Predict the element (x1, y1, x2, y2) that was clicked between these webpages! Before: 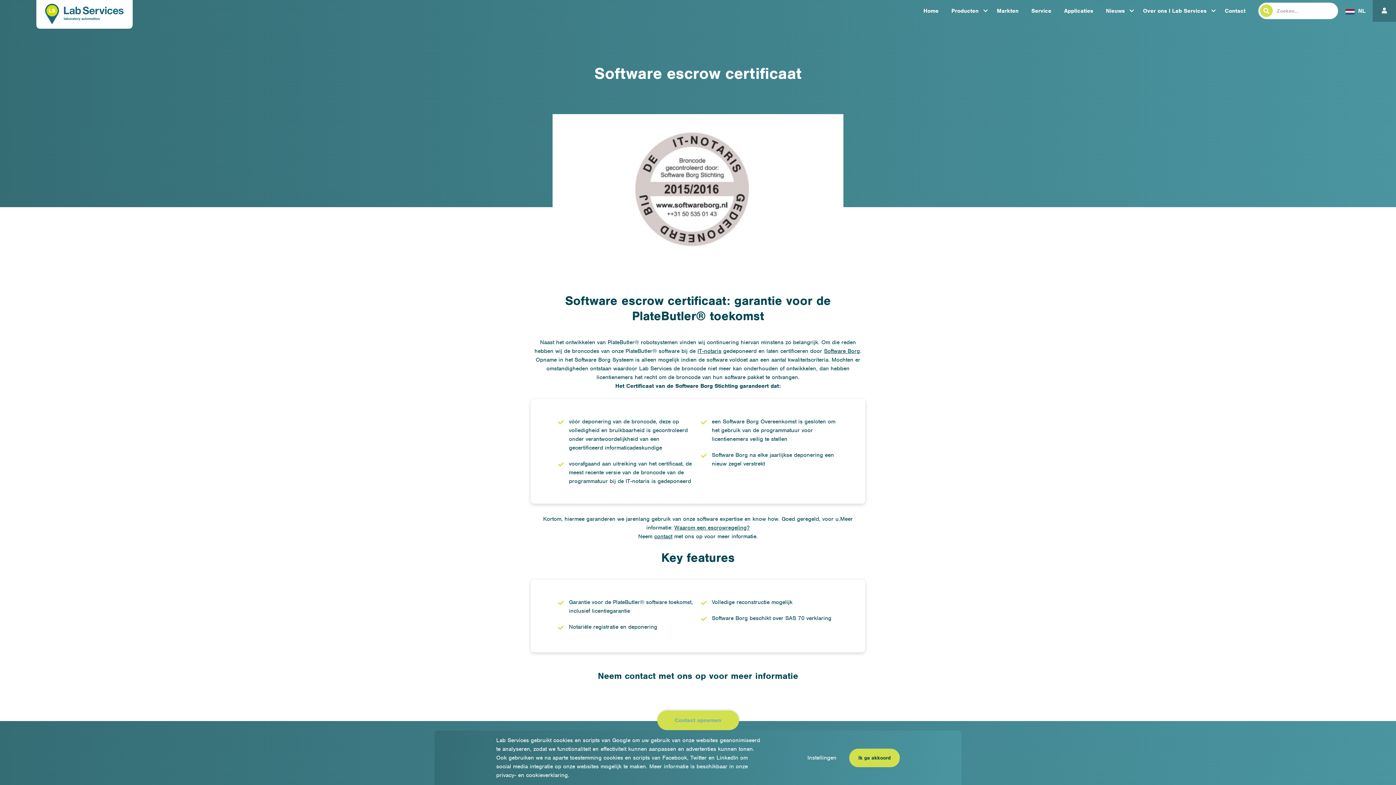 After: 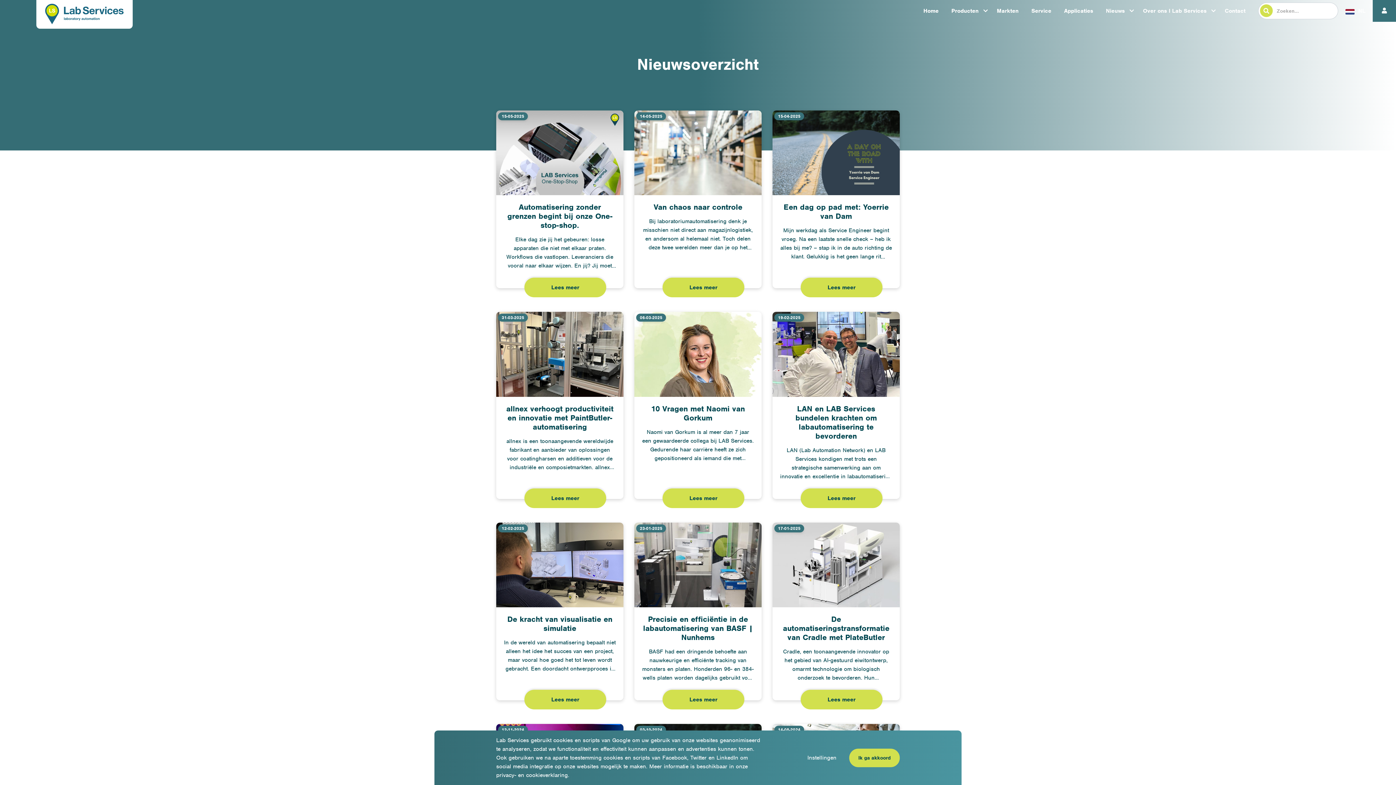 Action: bbox: (1100, 0, 1136, 21) label: Nieuws